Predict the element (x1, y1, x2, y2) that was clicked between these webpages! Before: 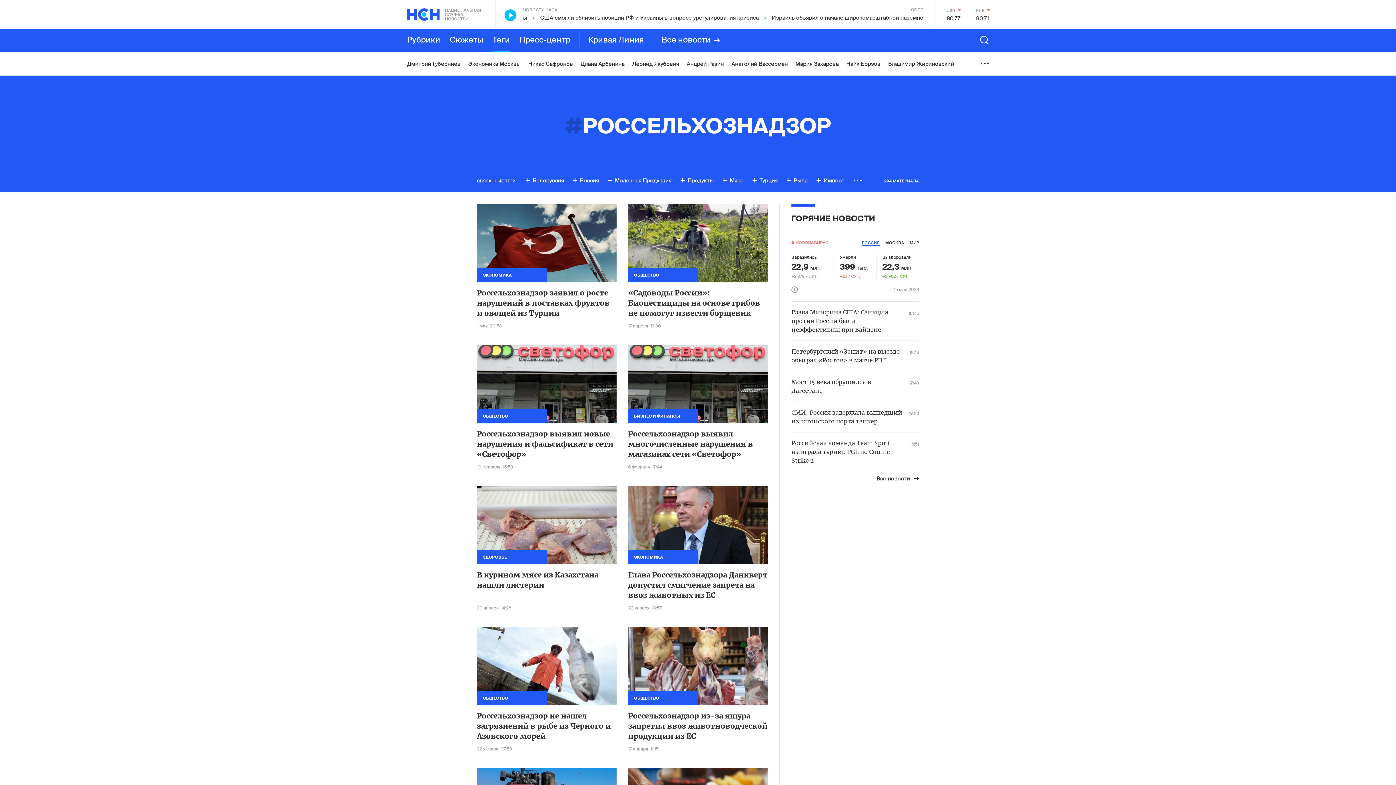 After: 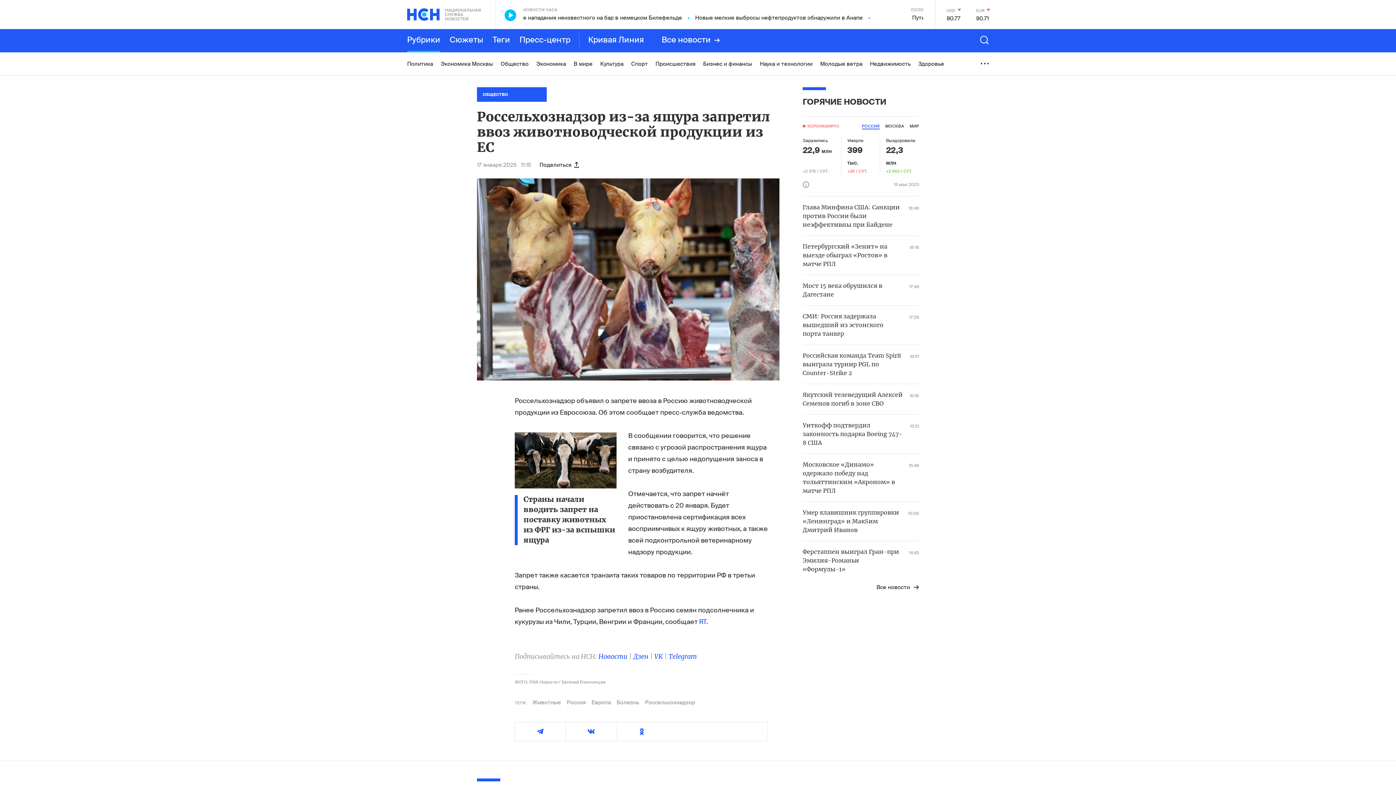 Action: label: Россельхознадзор из-за ящура запретил ввоз животноводческой продукции из ЕС bbox: (628, 711, 768, 741)